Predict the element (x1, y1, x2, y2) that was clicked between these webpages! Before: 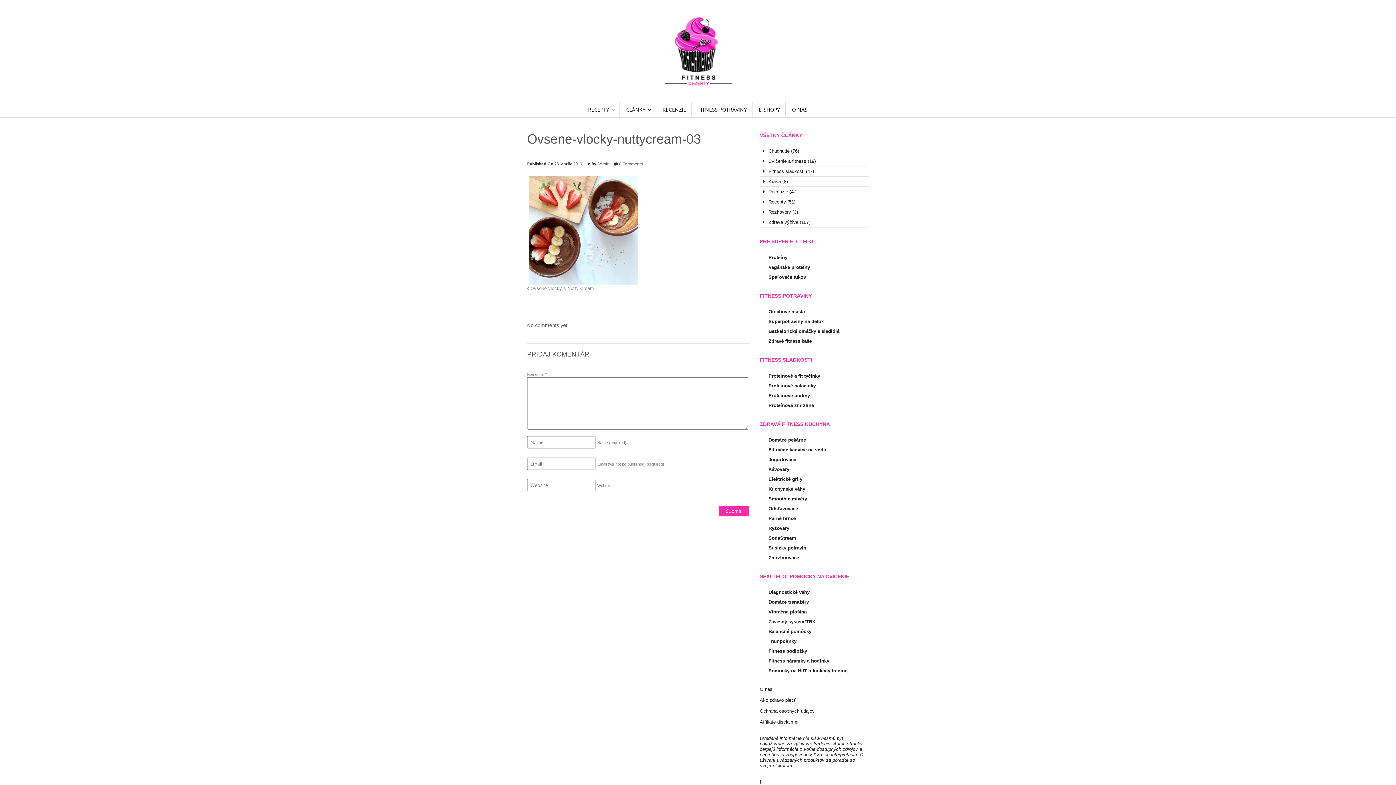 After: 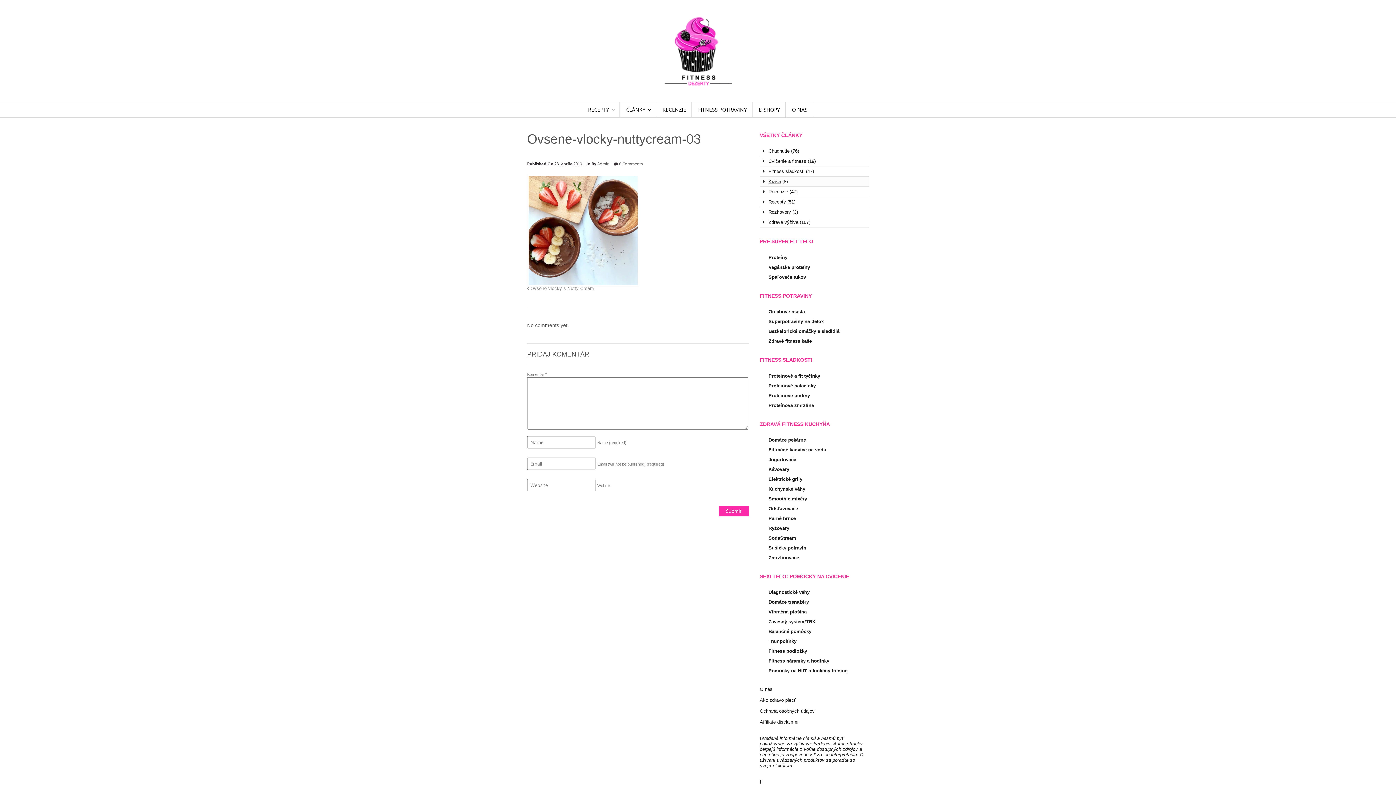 Action: label: Krása bbox: (768, 179, 781, 184)